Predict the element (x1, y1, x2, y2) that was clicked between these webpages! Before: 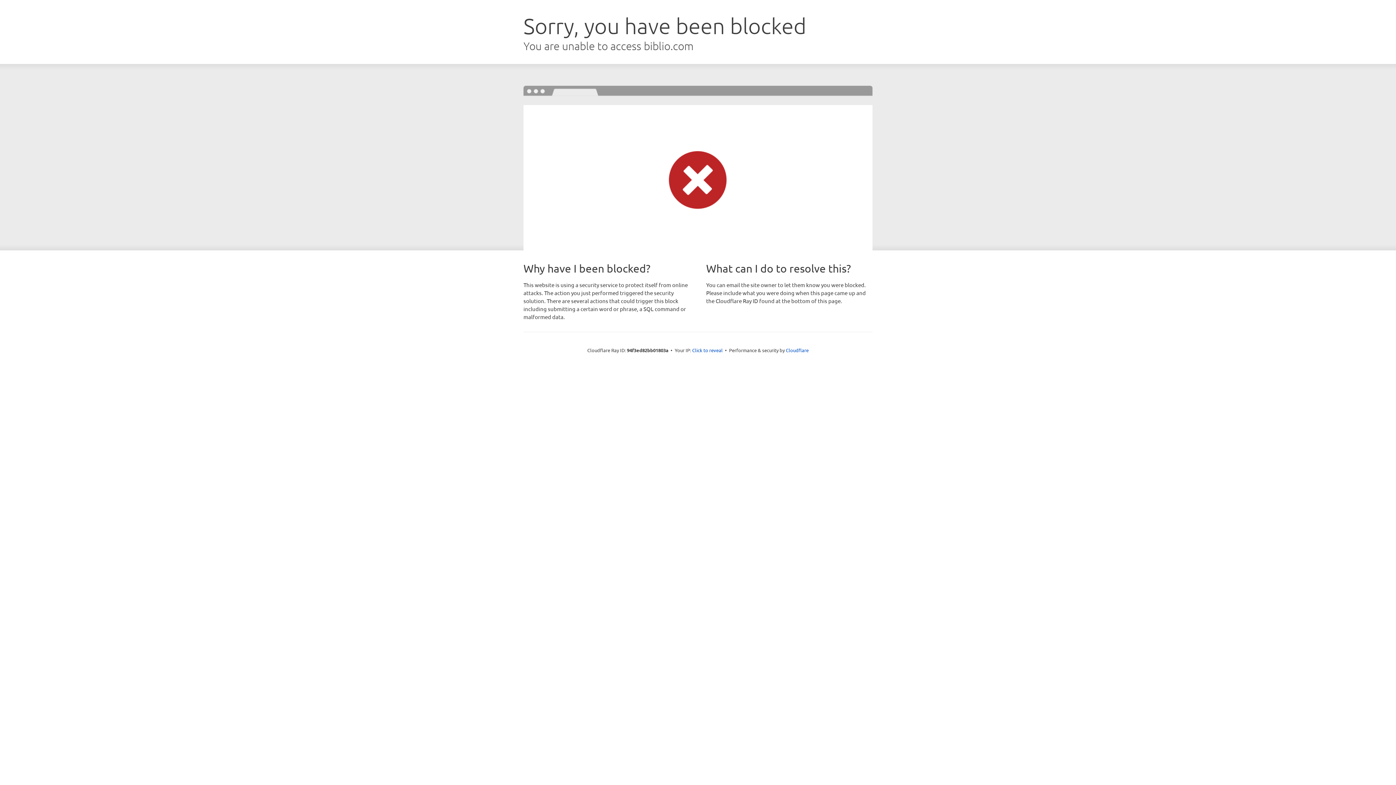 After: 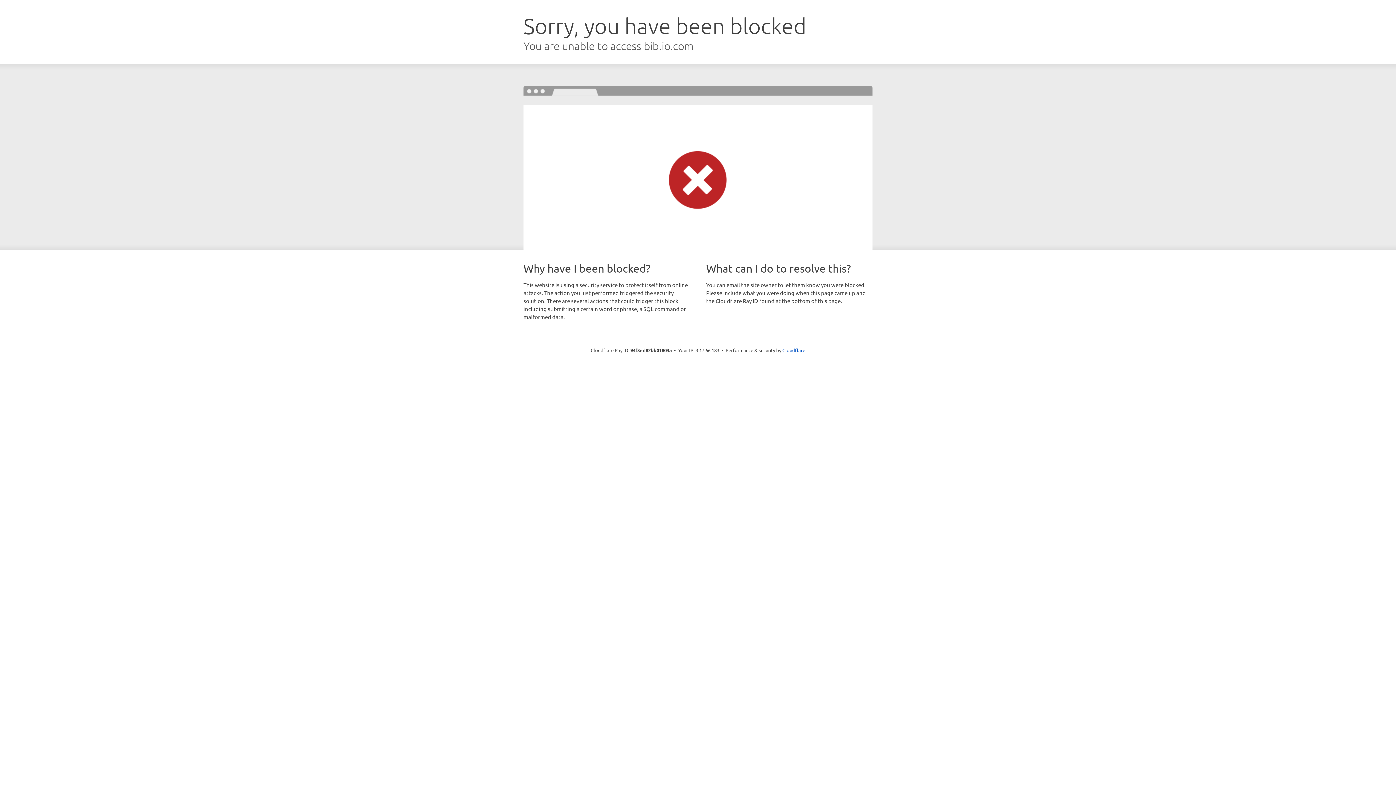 Action: label: Click to reveal bbox: (692, 346, 722, 353)